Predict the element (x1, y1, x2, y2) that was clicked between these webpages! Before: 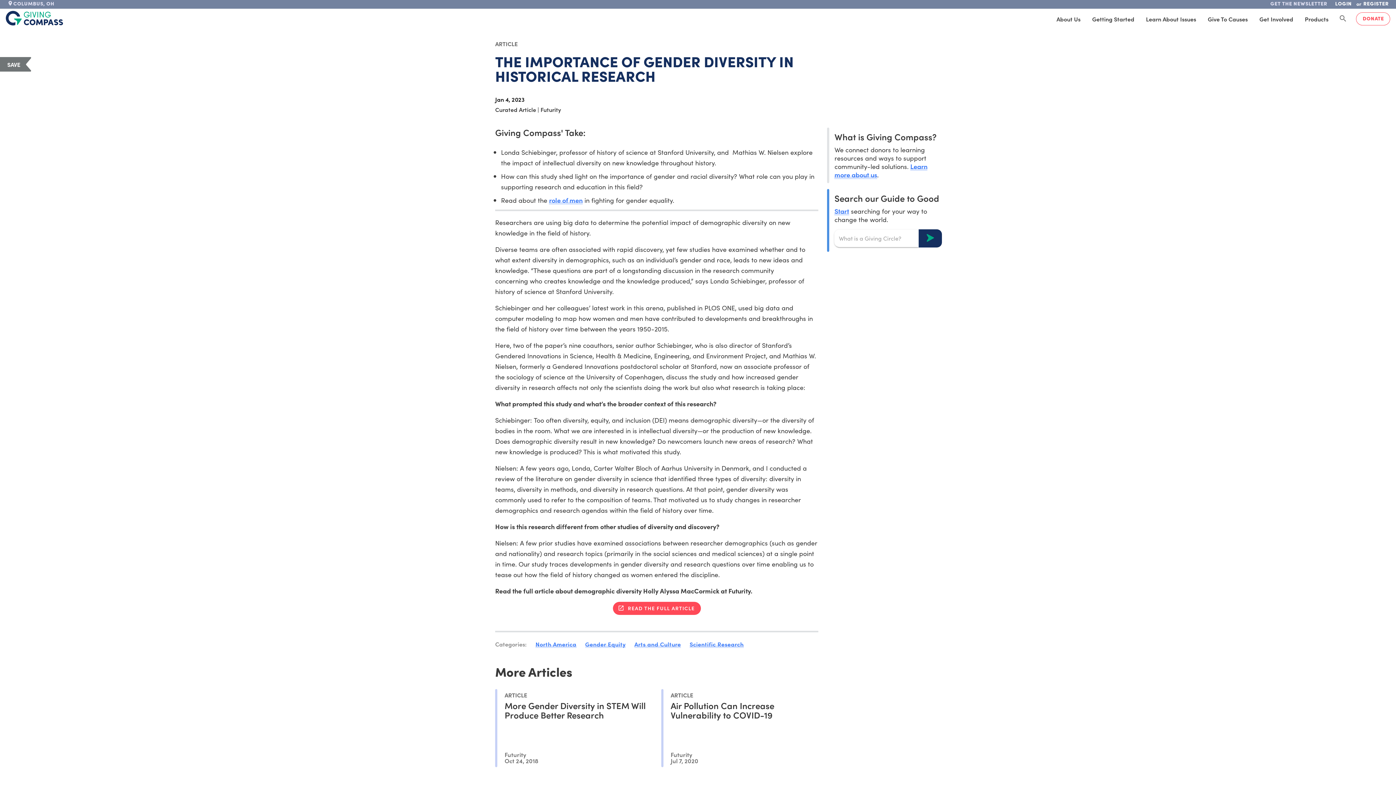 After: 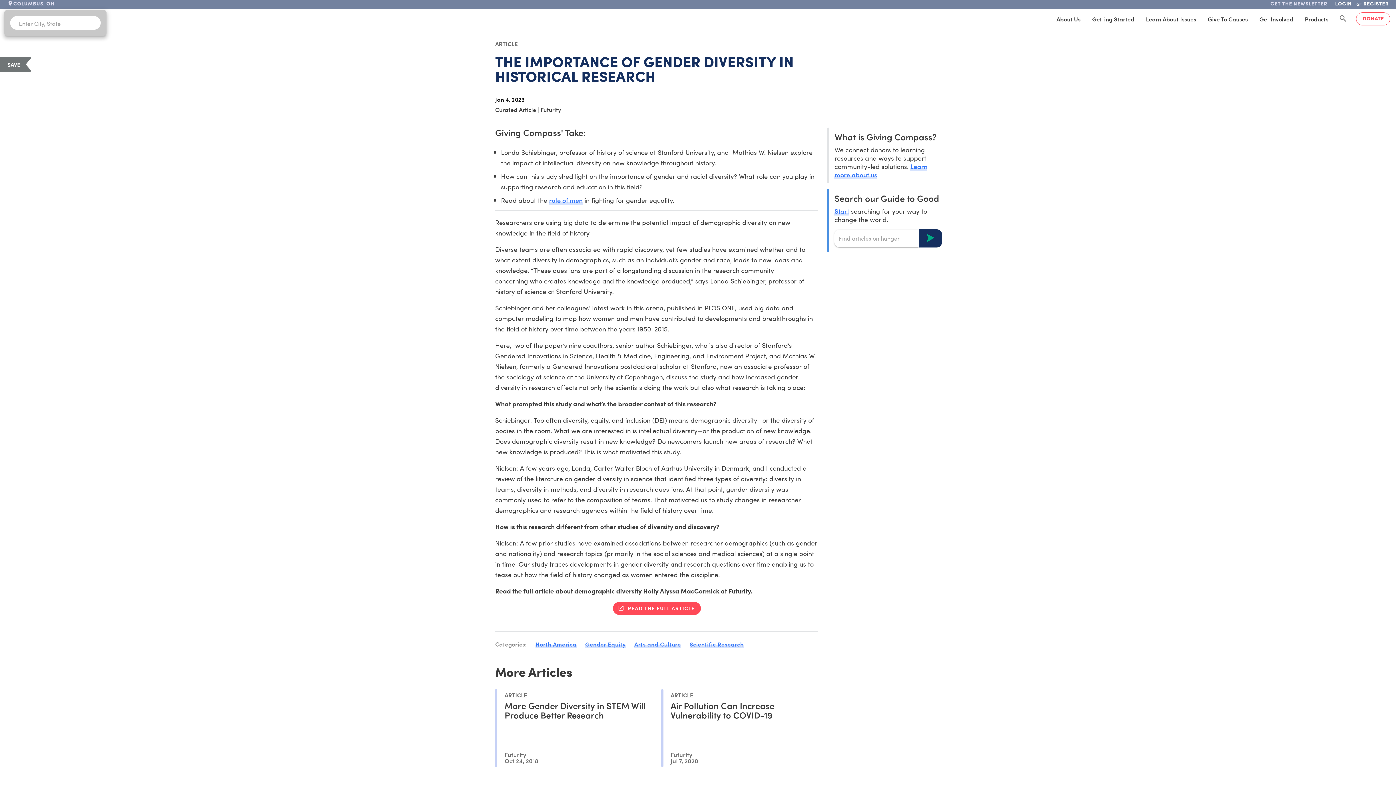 Action: bbox: (2, -2, 59, 10) label: COLUMBUS, OH